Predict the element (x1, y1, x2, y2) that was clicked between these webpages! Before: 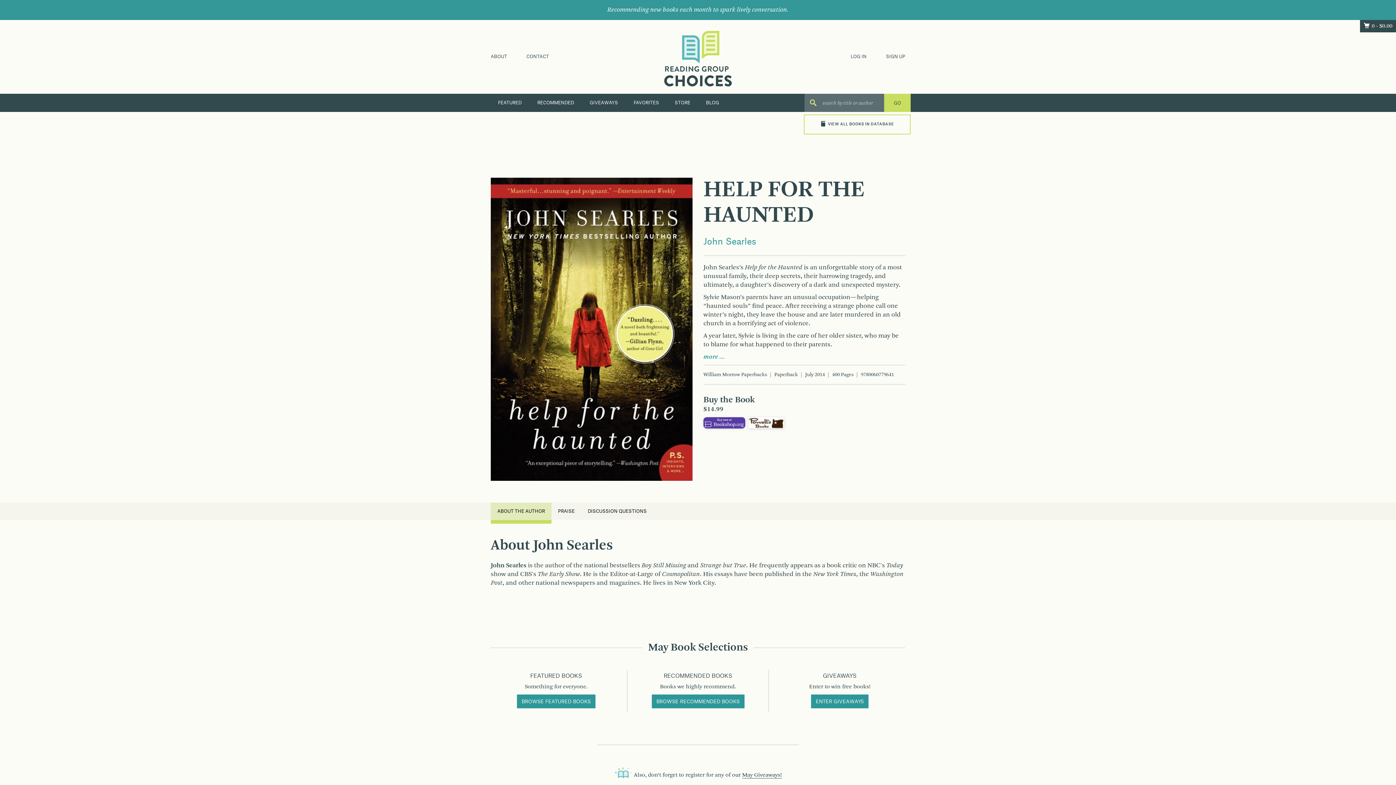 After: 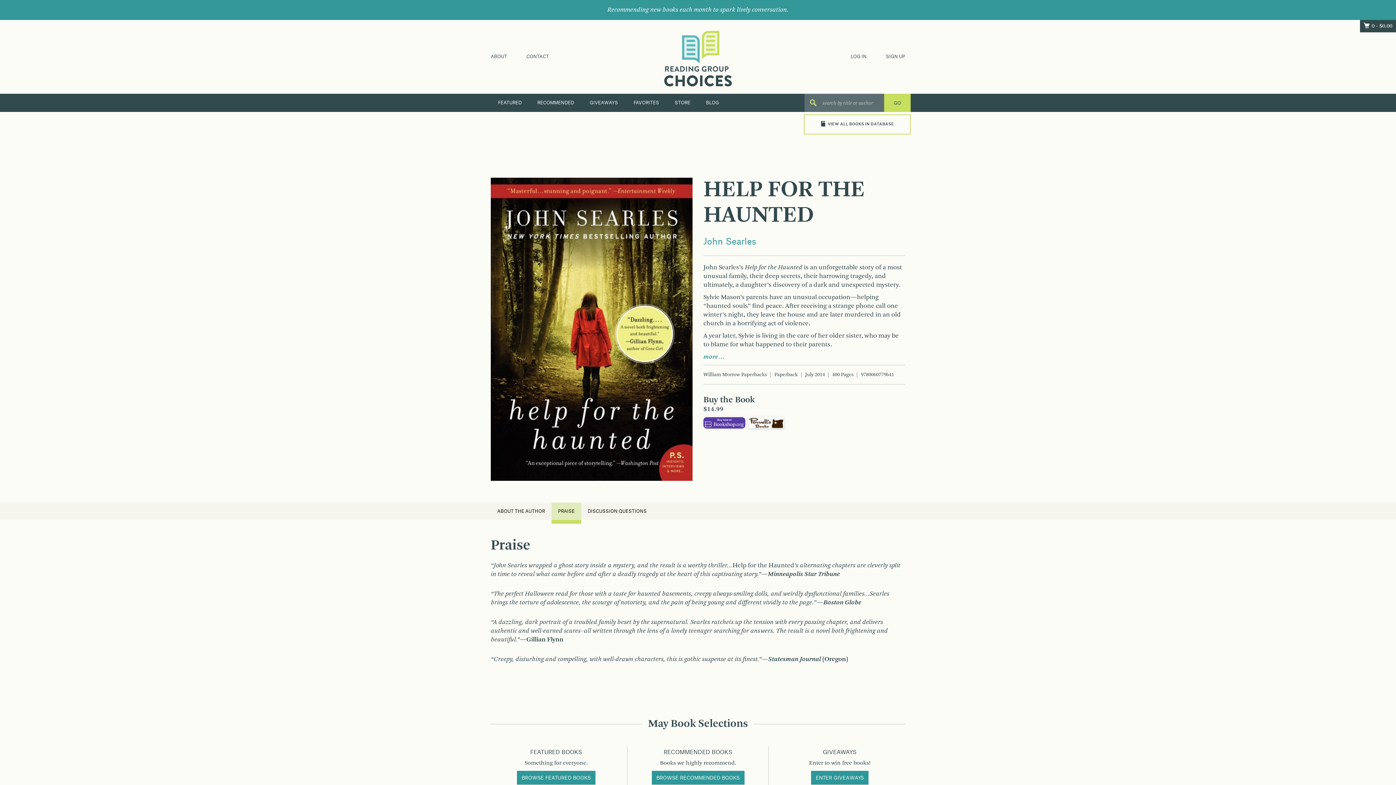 Action: bbox: (551, 502, 581, 520) label: PRAISE